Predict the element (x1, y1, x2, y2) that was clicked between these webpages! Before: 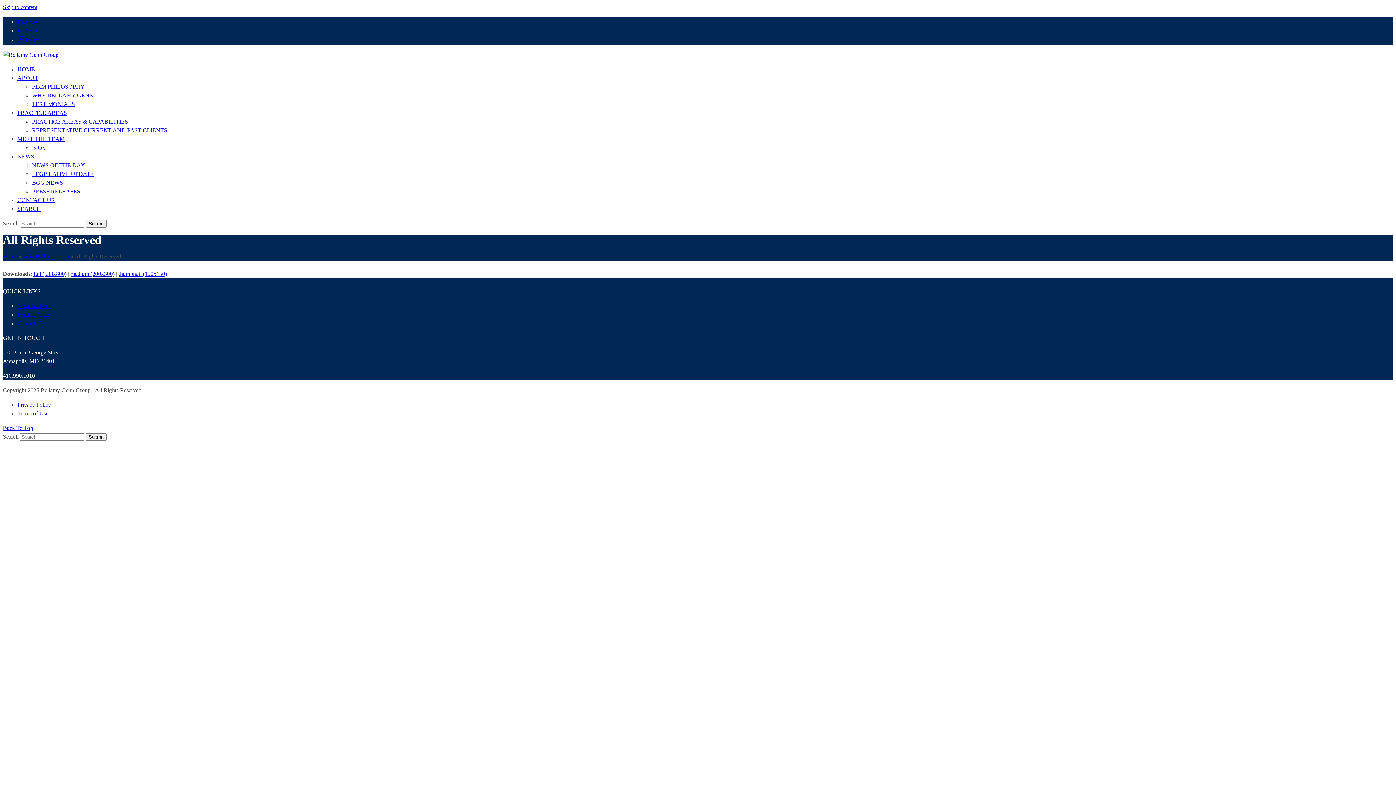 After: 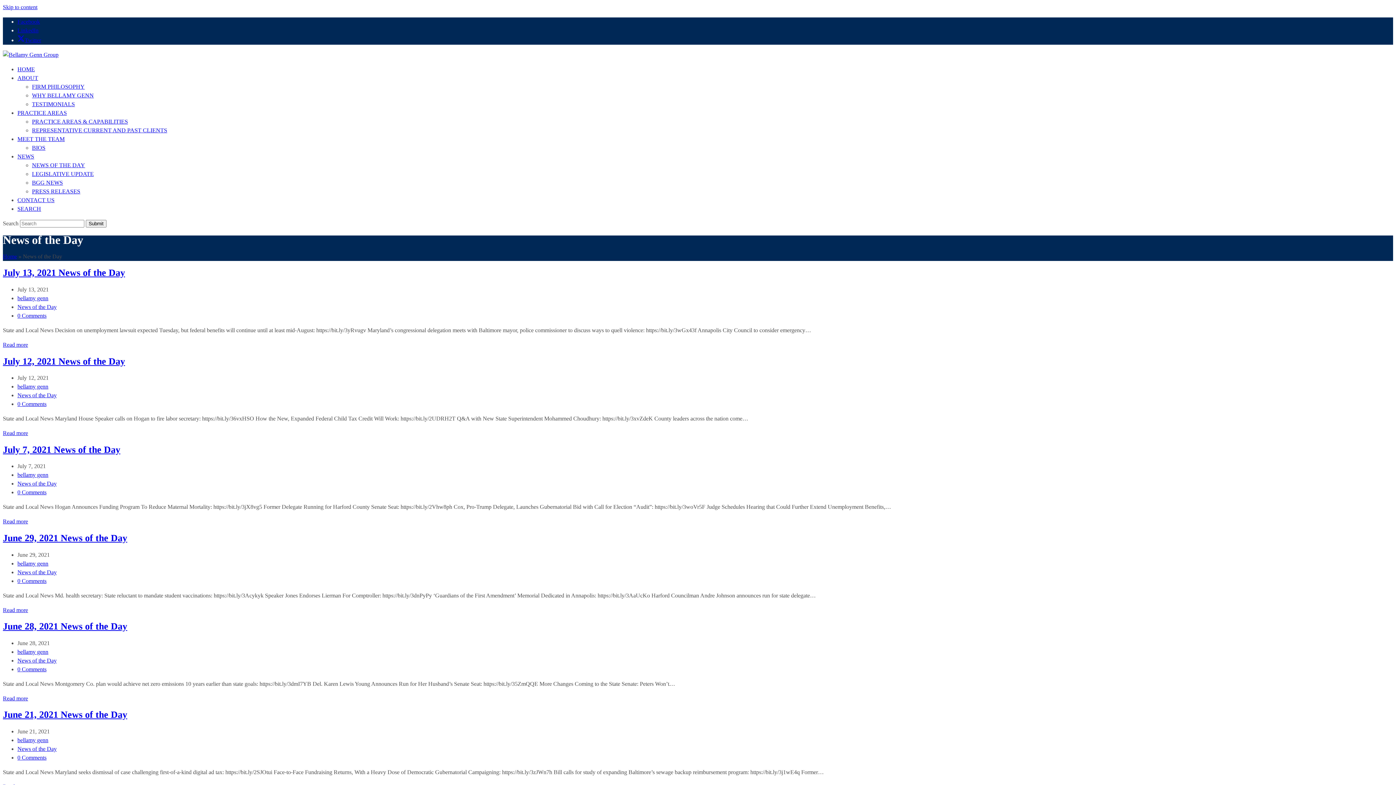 Action: bbox: (32, 162, 85, 168) label: NEWS OF THE DAY